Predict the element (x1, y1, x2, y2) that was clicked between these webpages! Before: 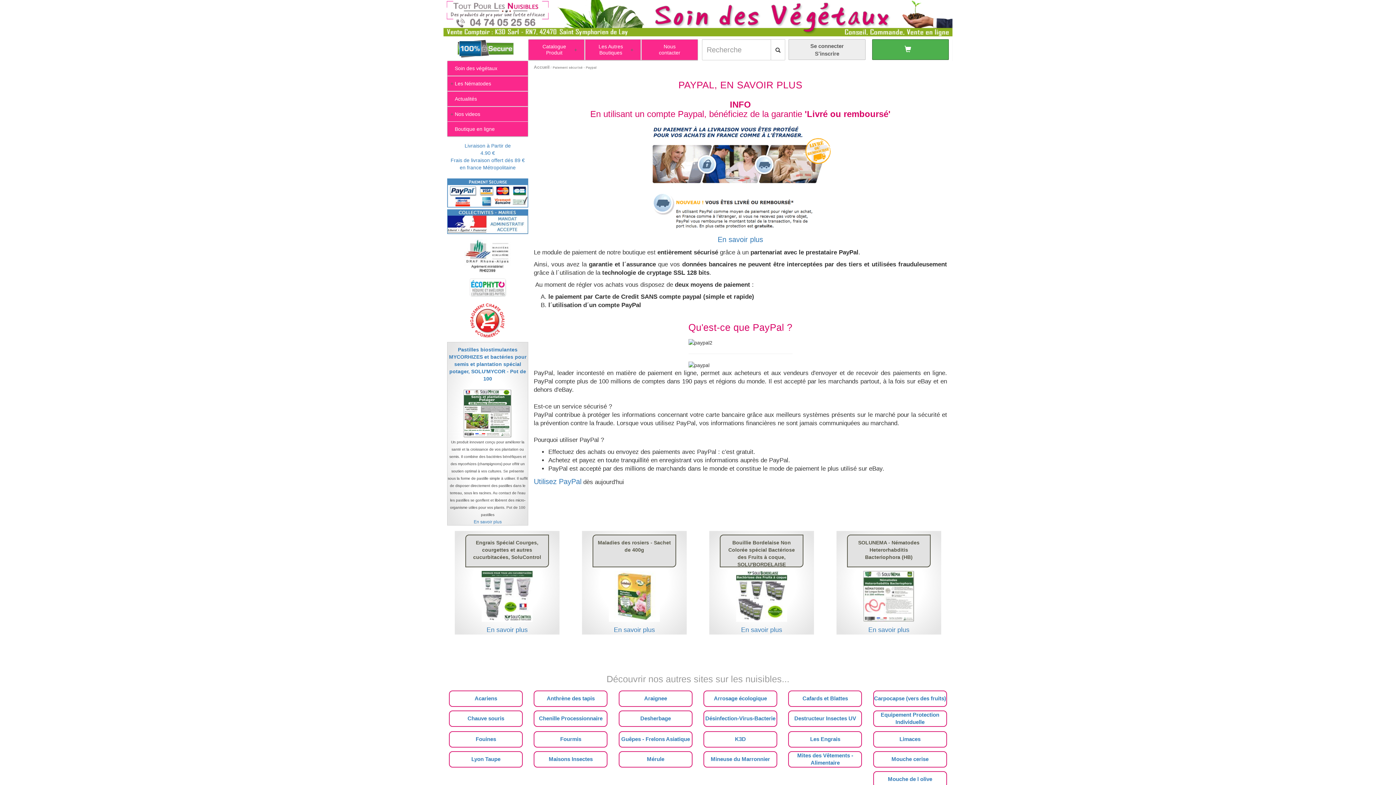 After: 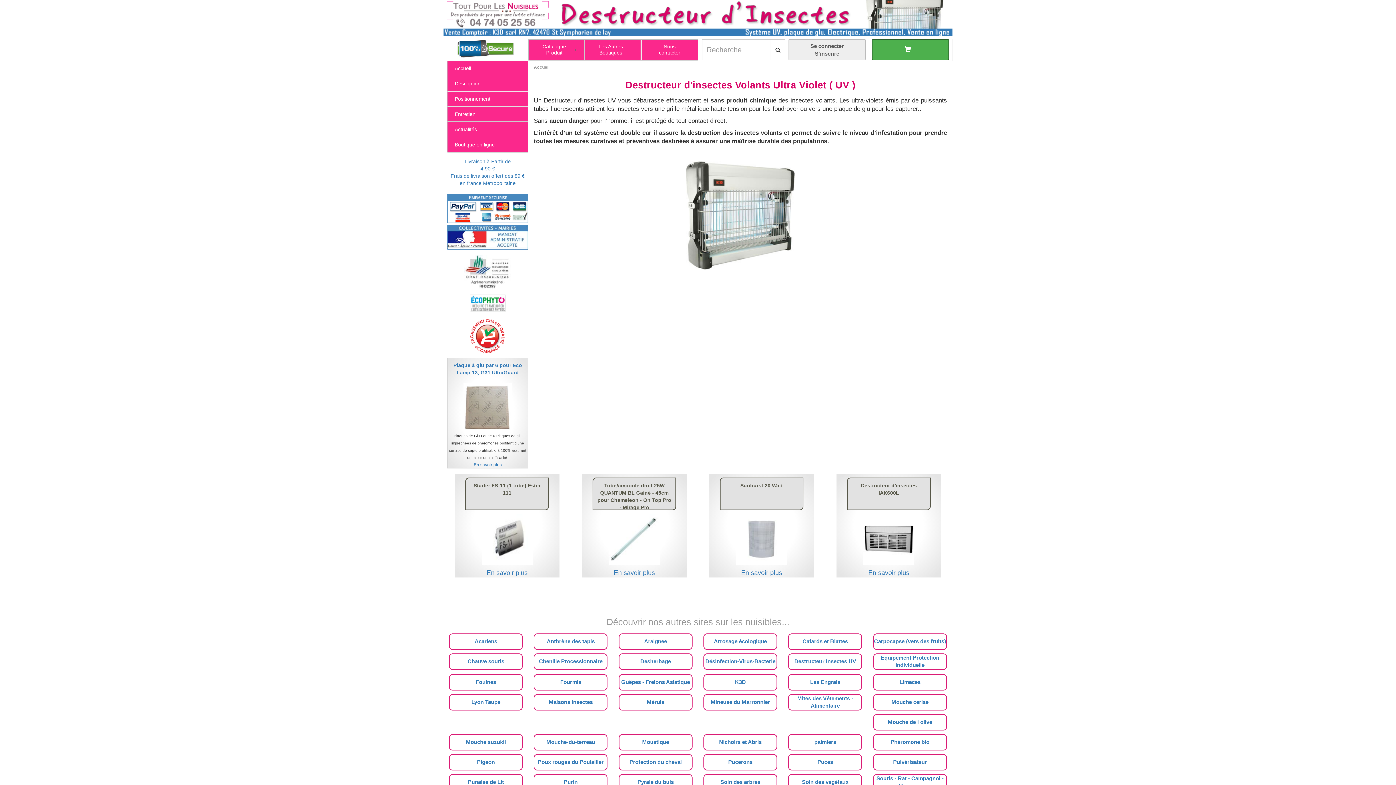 Action: bbox: (788, 717, 862, 723) label: Destructeur Insectes UV